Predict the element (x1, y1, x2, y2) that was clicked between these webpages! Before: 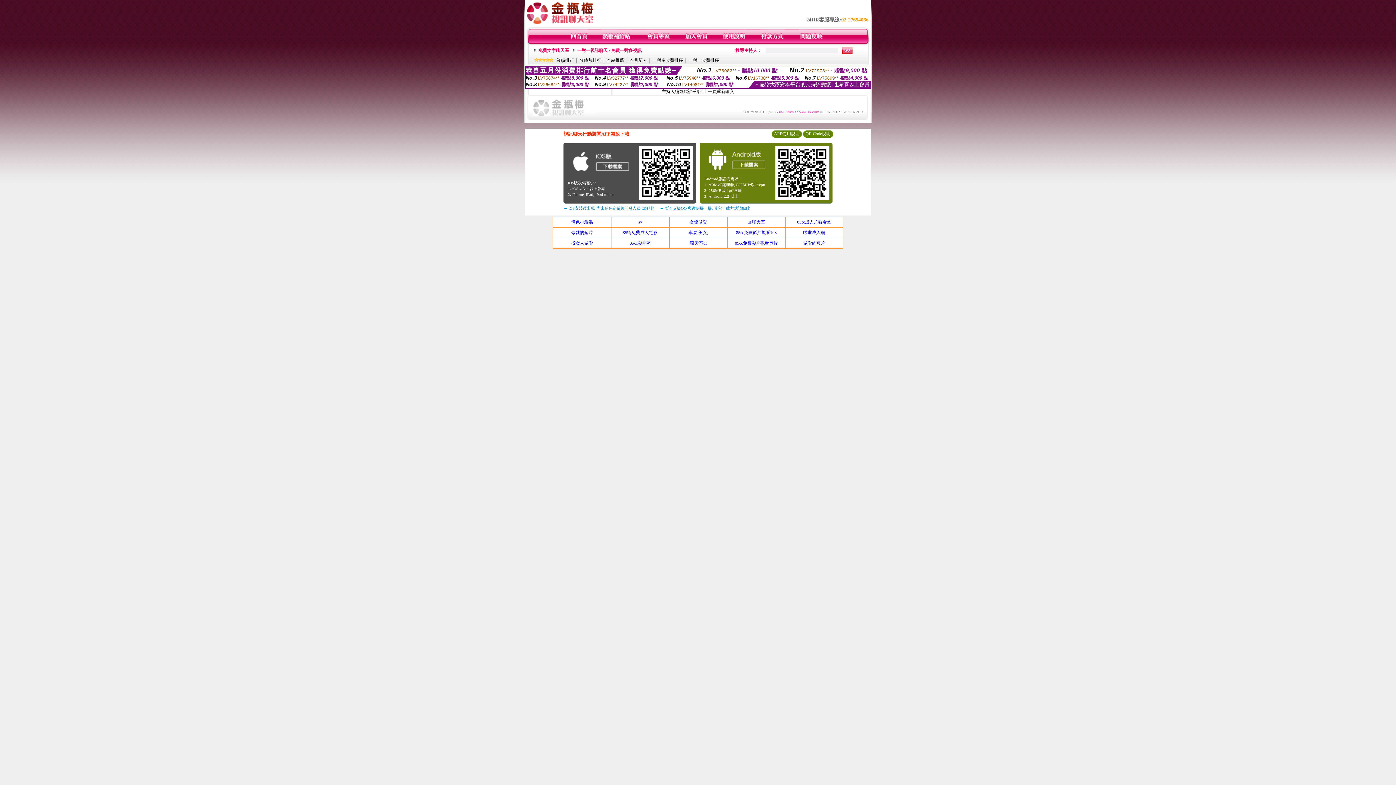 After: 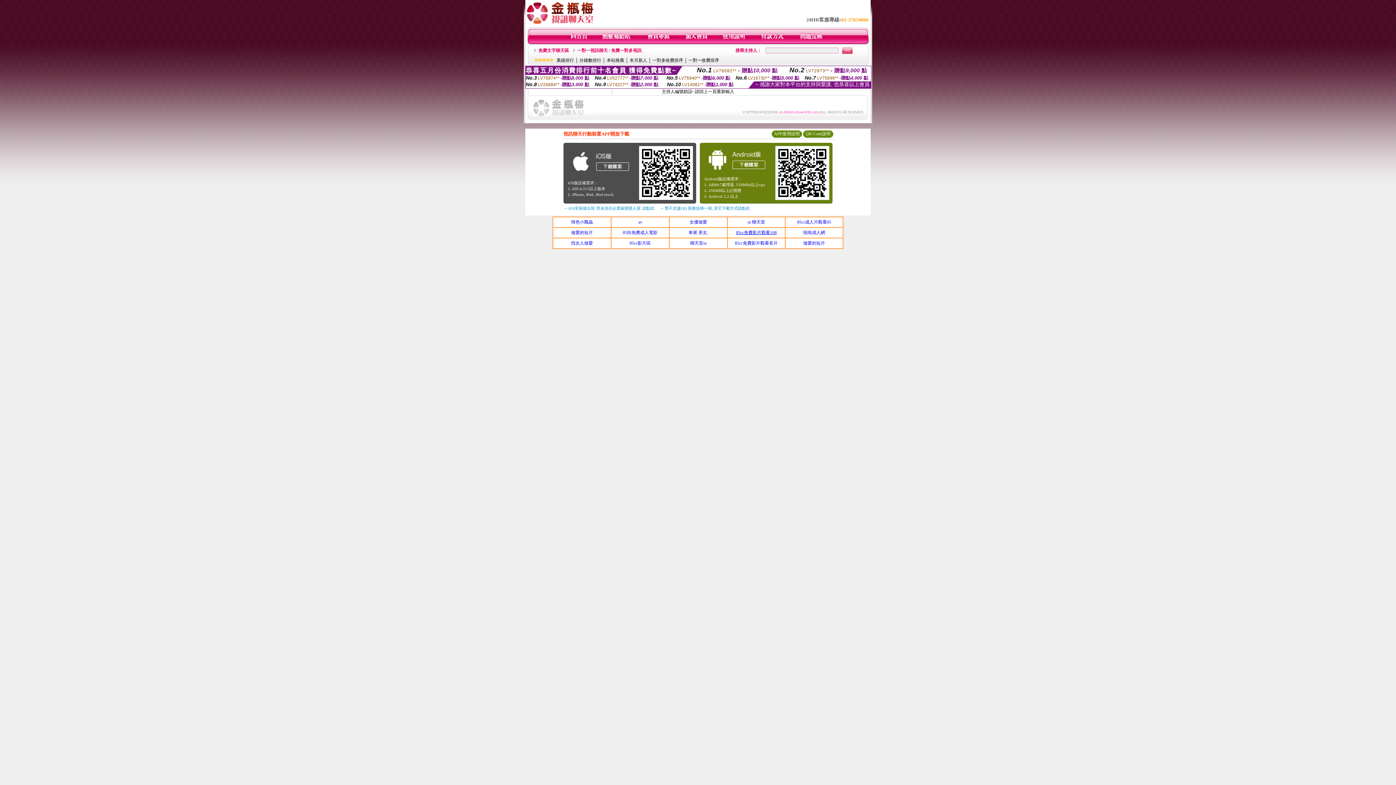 Action: label: 85cc免費影片觀看108 bbox: (736, 230, 776, 235)